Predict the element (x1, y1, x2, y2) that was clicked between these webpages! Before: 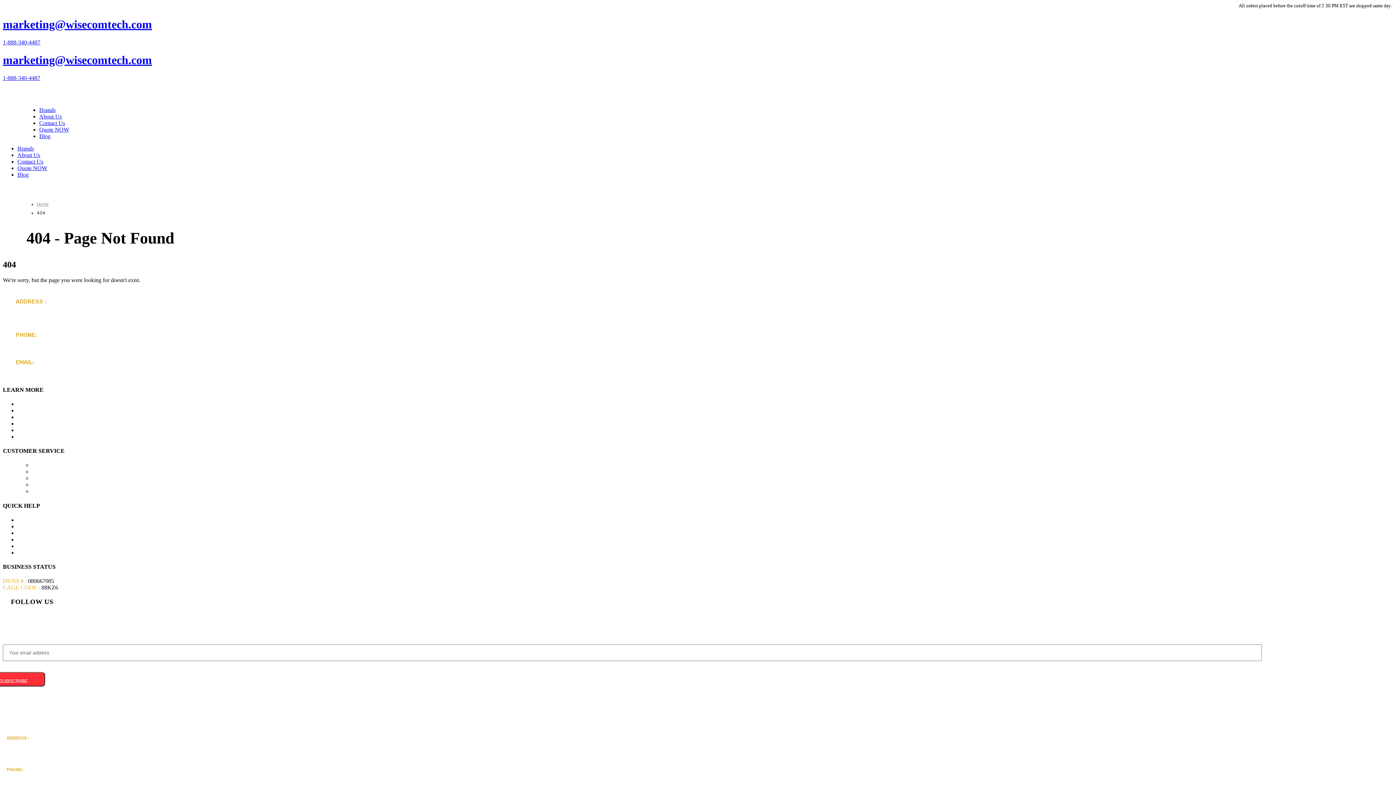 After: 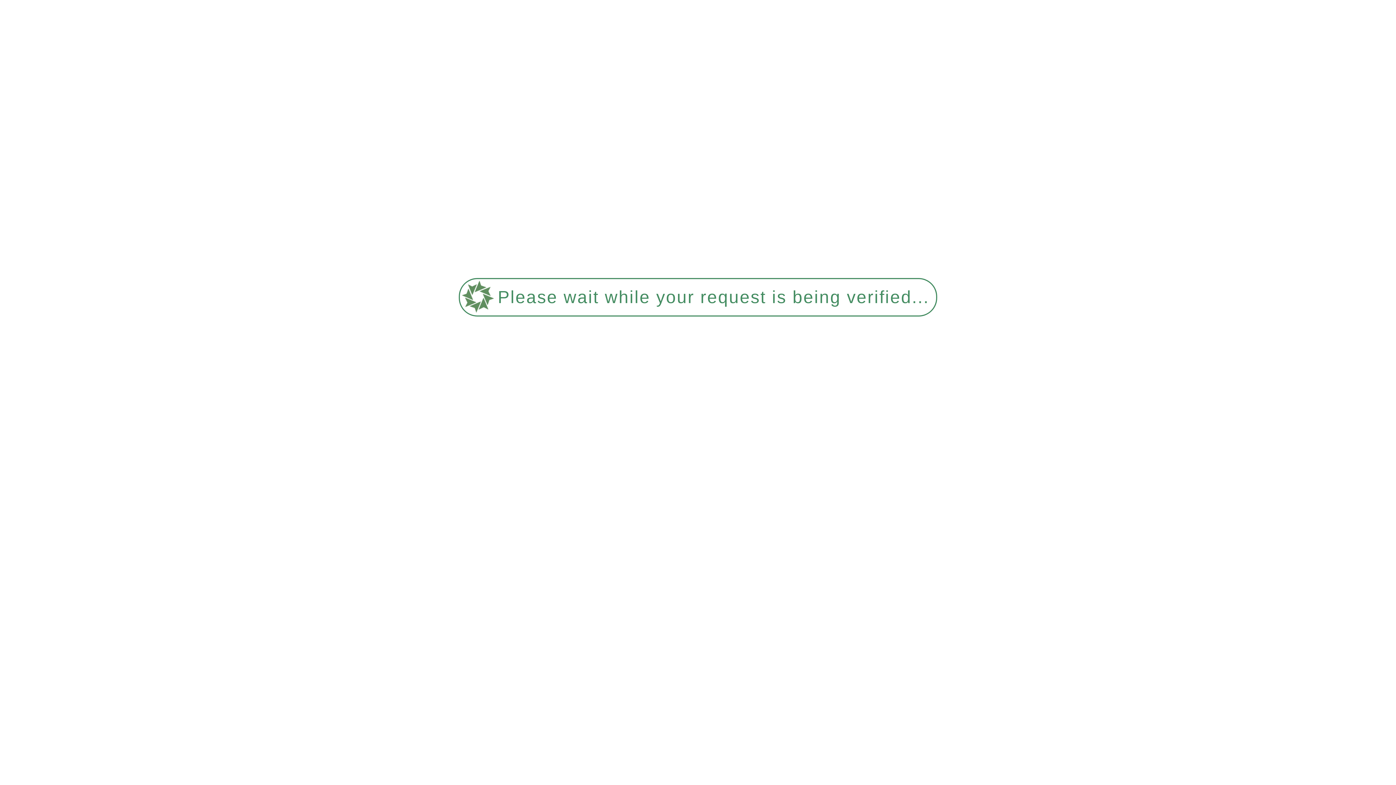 Action: label: Contact Us bbox: (17, 158, 43, 164)